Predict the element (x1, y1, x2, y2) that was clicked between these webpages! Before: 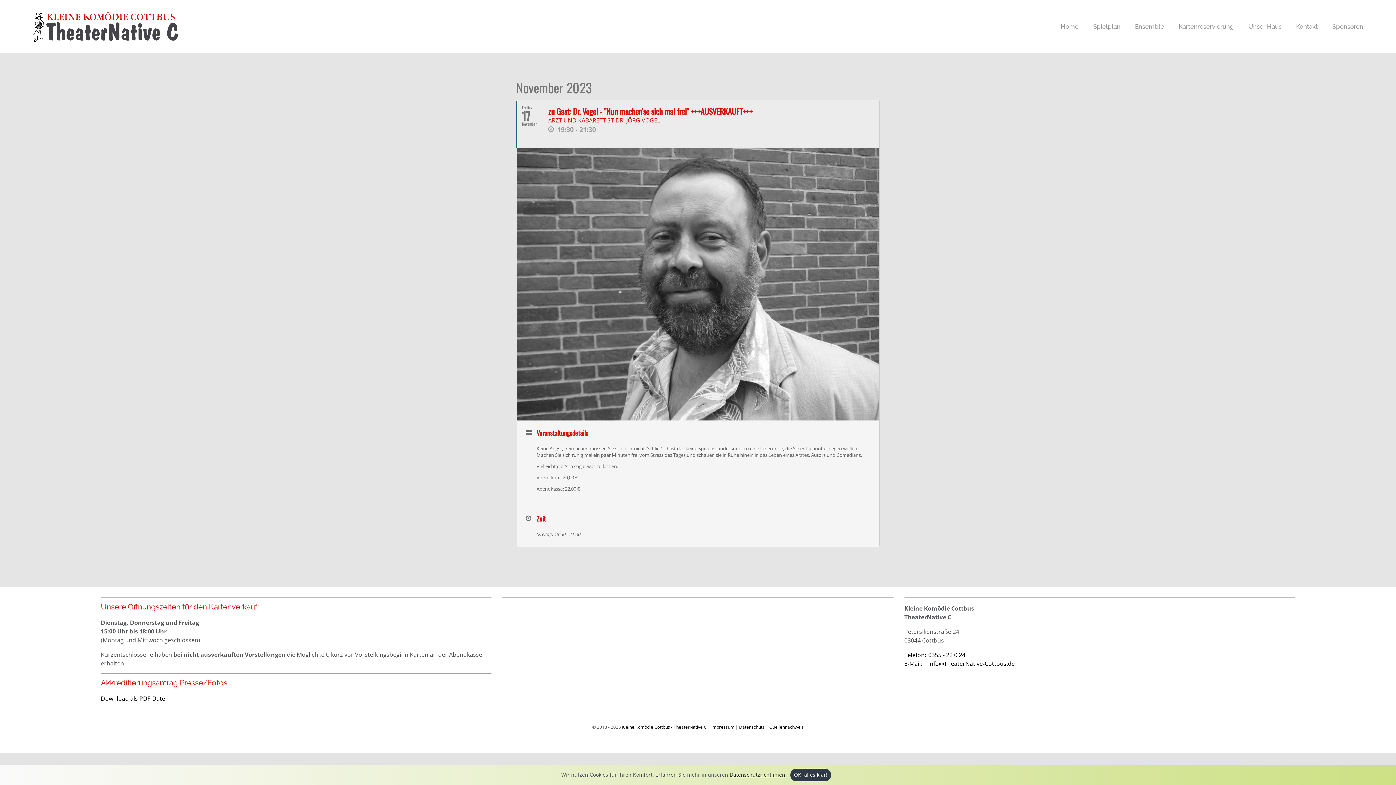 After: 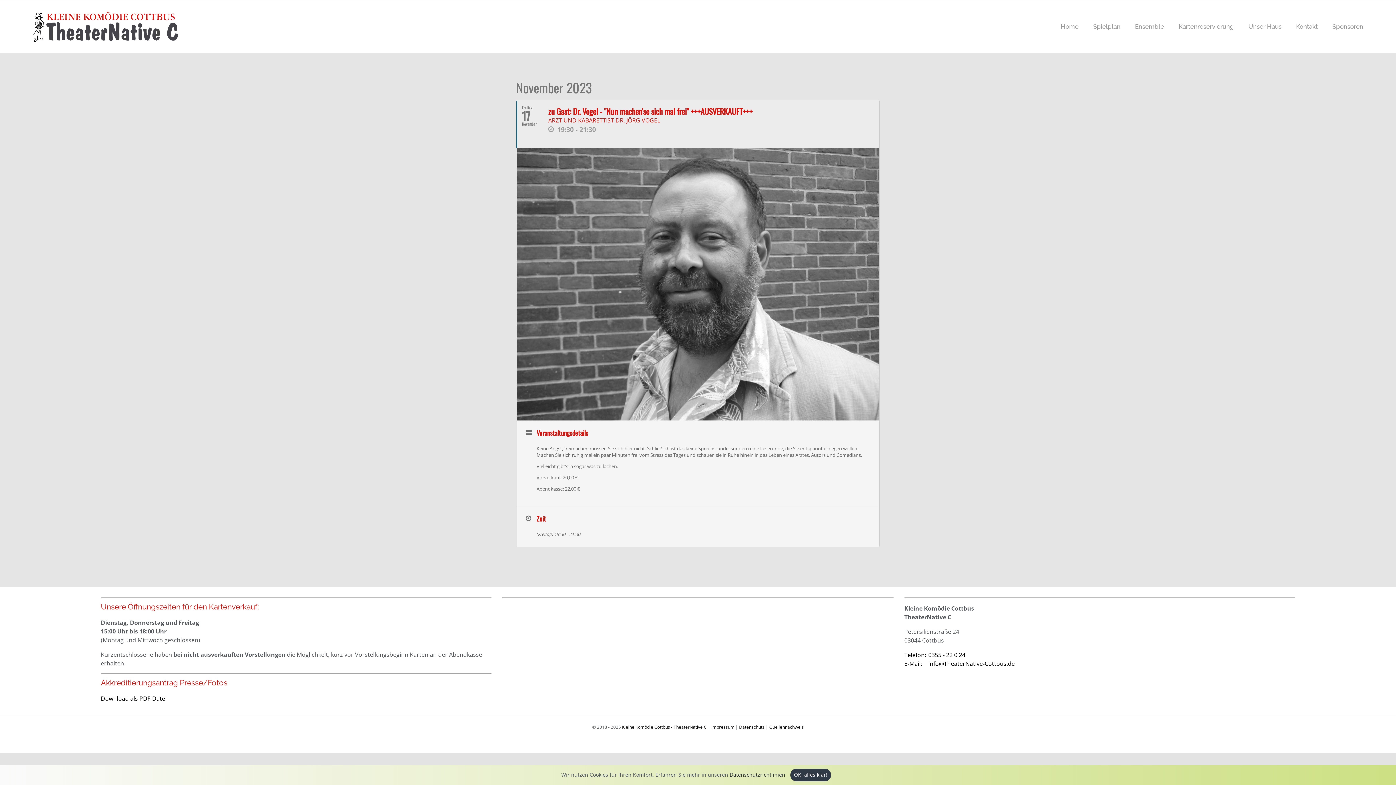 Action: label: Datenschutzrichtlinien bbox: (729, 771, 785, 778)